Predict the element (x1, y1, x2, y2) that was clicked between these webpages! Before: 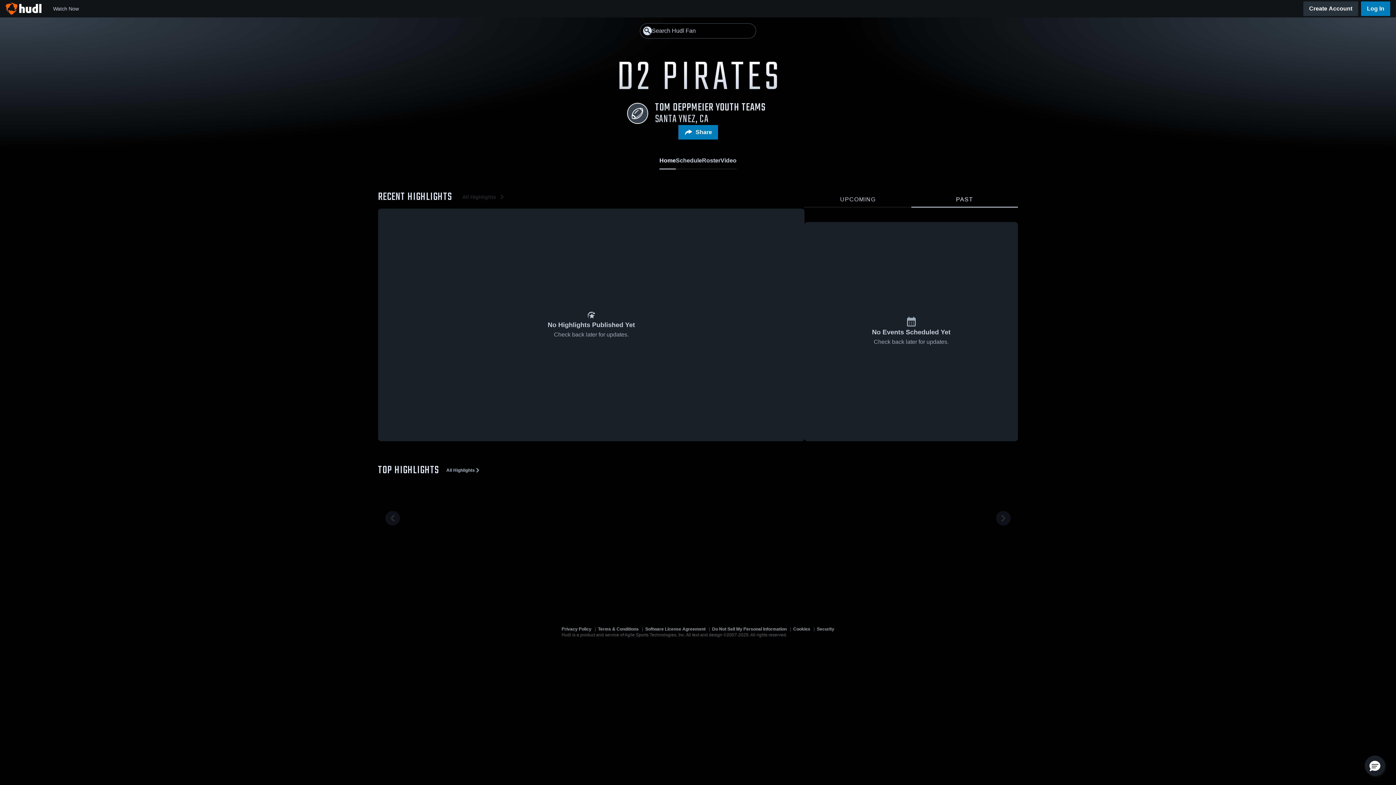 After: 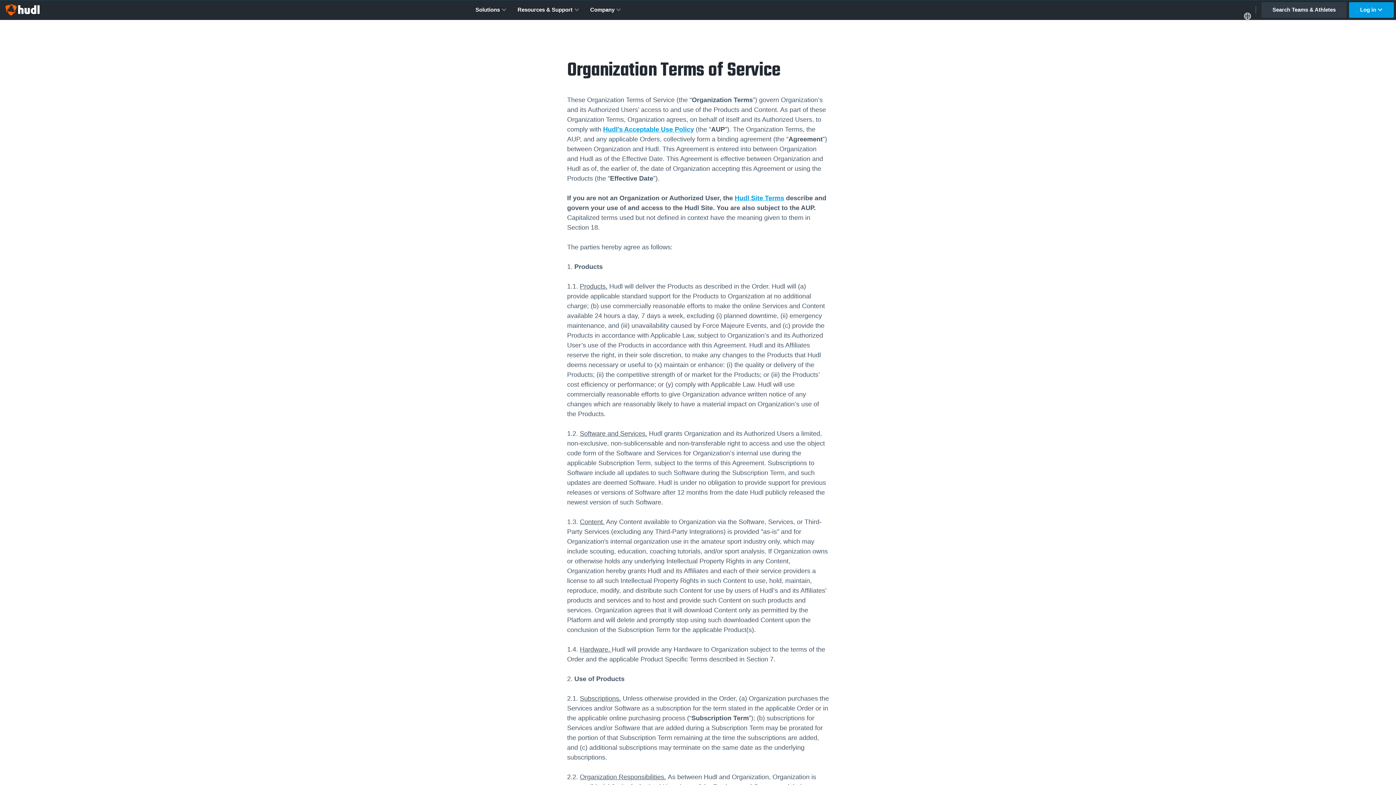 Action: label: Software License Agreement bbox: (645, 626, 705, 635)